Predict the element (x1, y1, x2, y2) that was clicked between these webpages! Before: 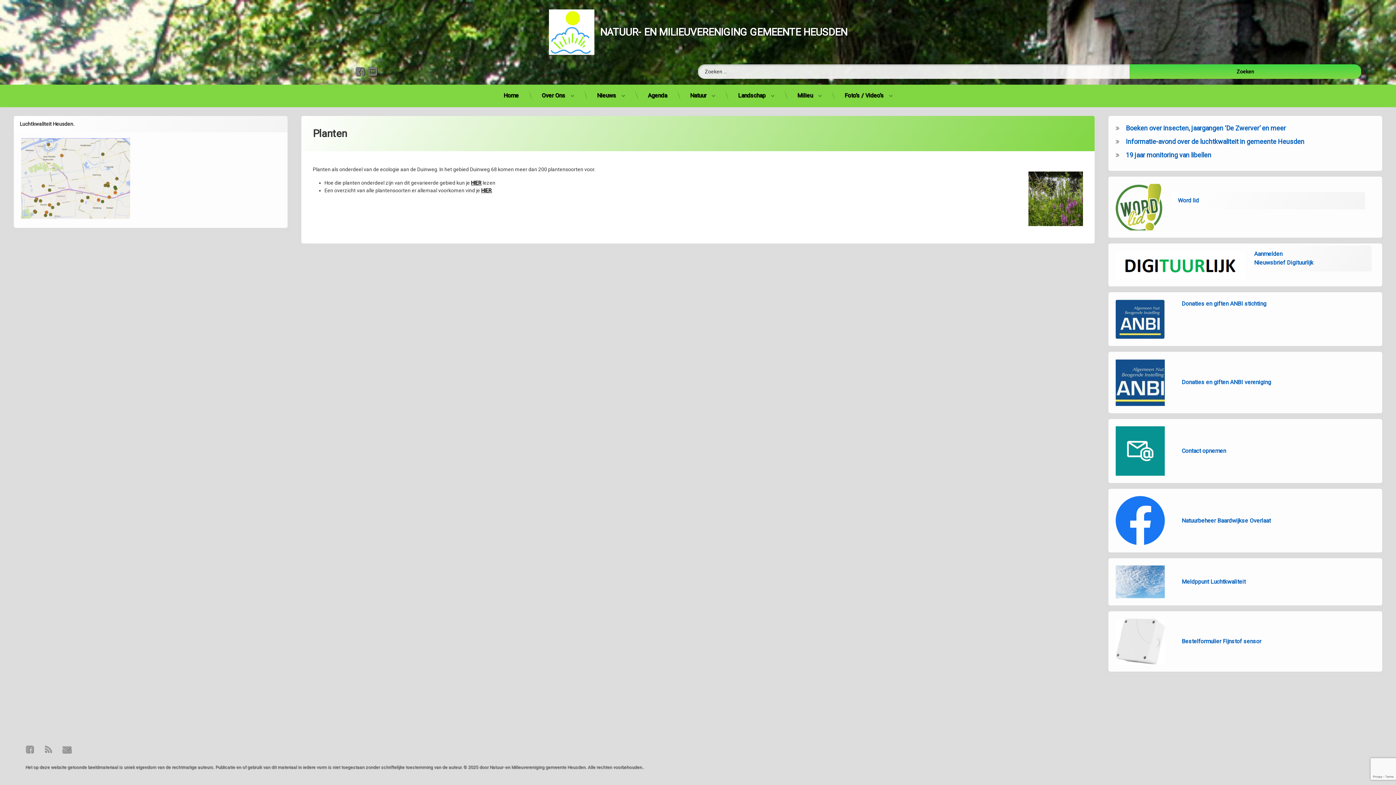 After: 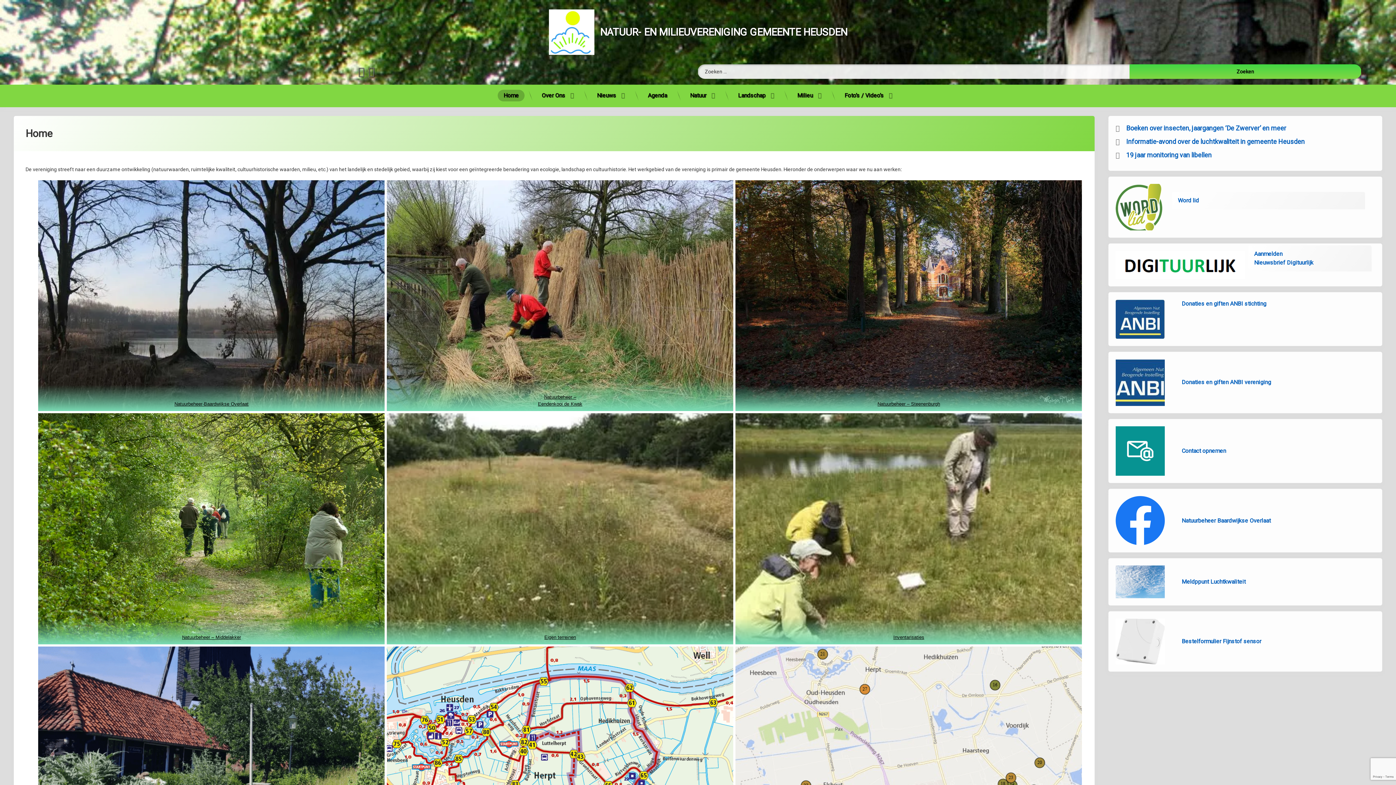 Action: label: Home bbox: (497, 89, 524, 101)